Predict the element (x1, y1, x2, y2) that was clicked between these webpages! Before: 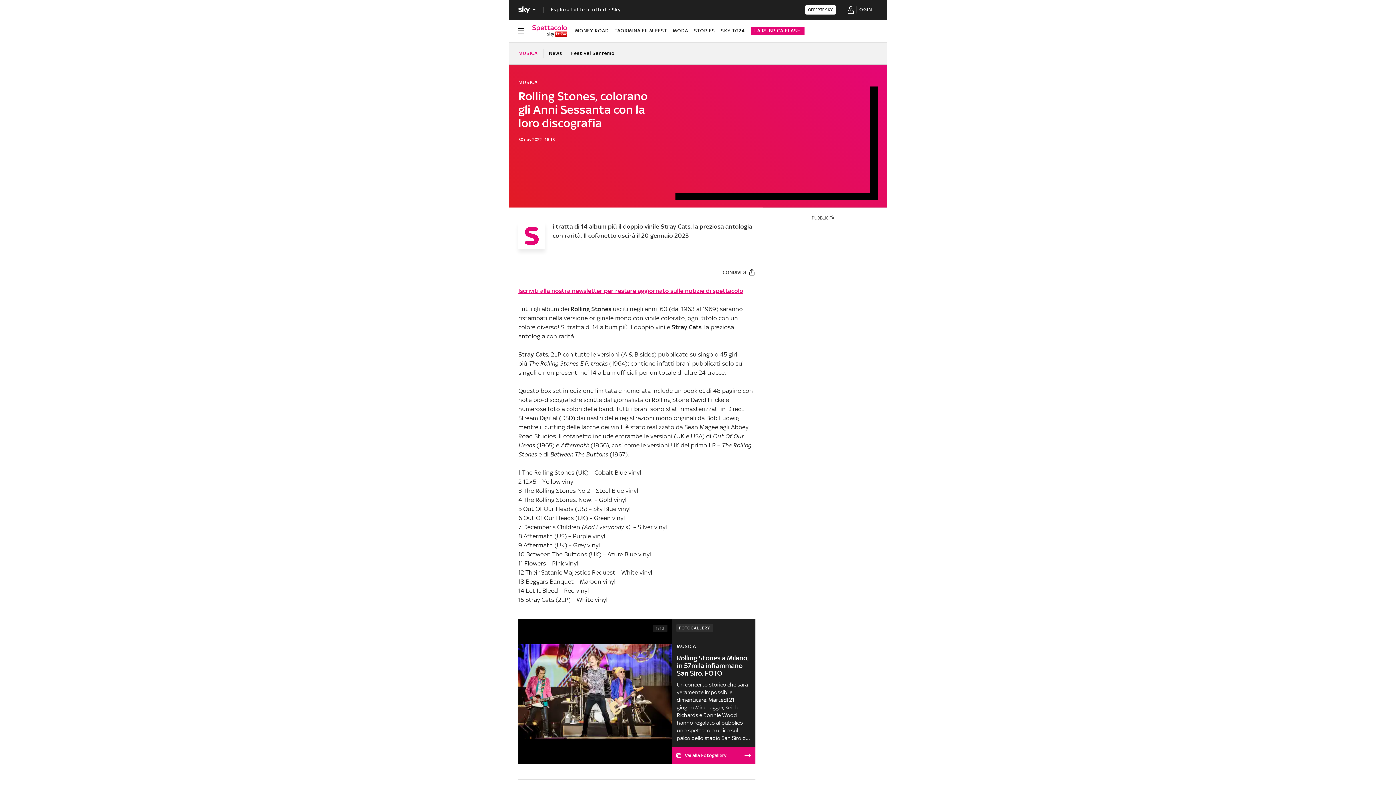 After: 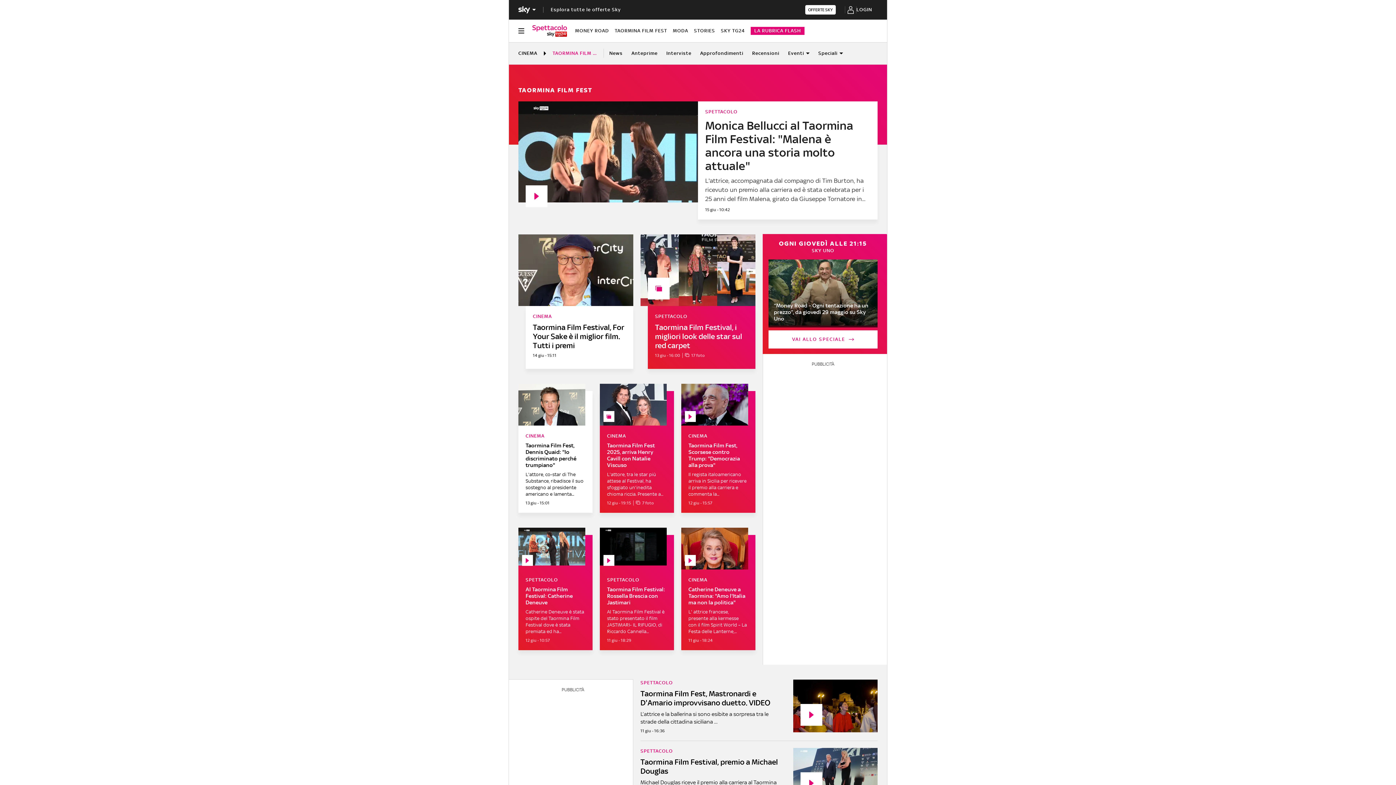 Action: bbox: (614, 27, 667, 34) label: TAORMINA FILM FEST